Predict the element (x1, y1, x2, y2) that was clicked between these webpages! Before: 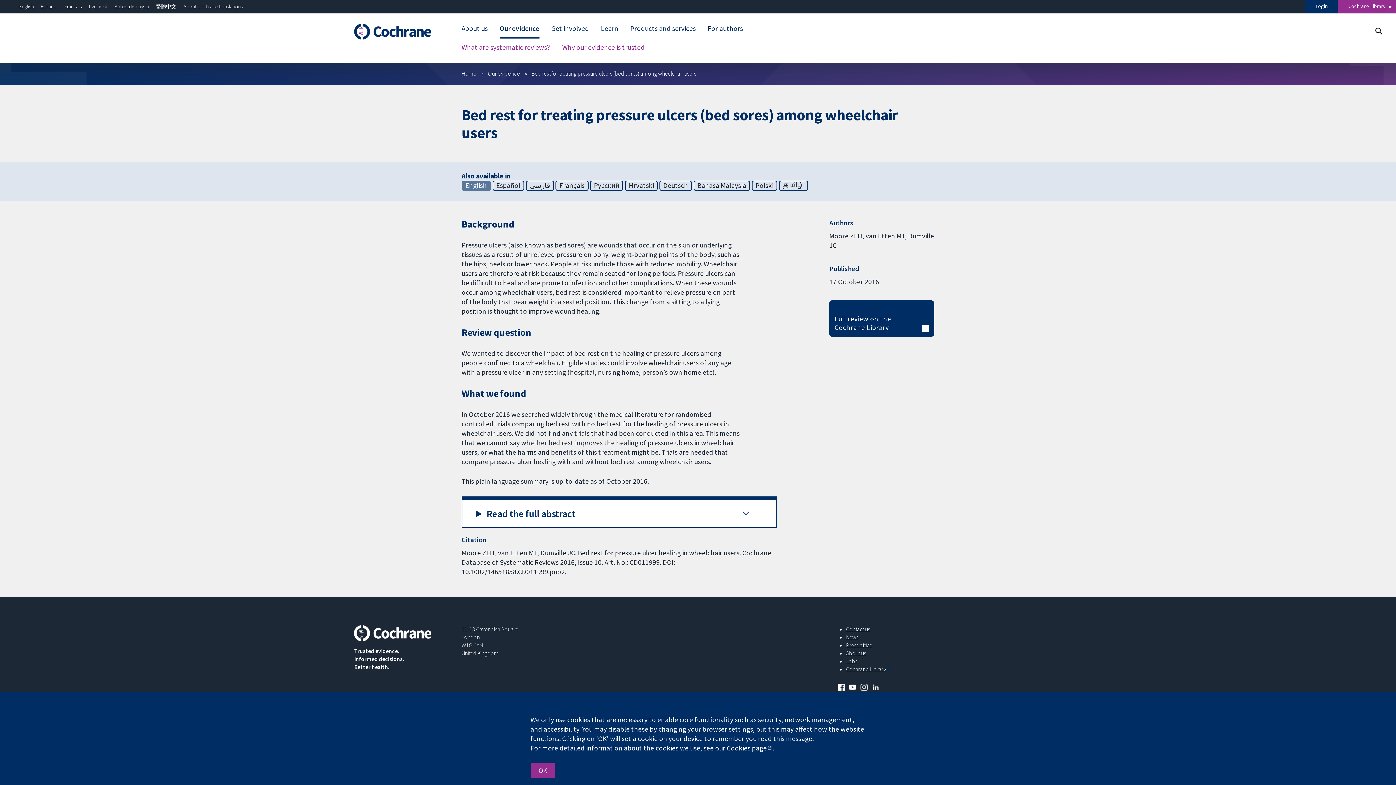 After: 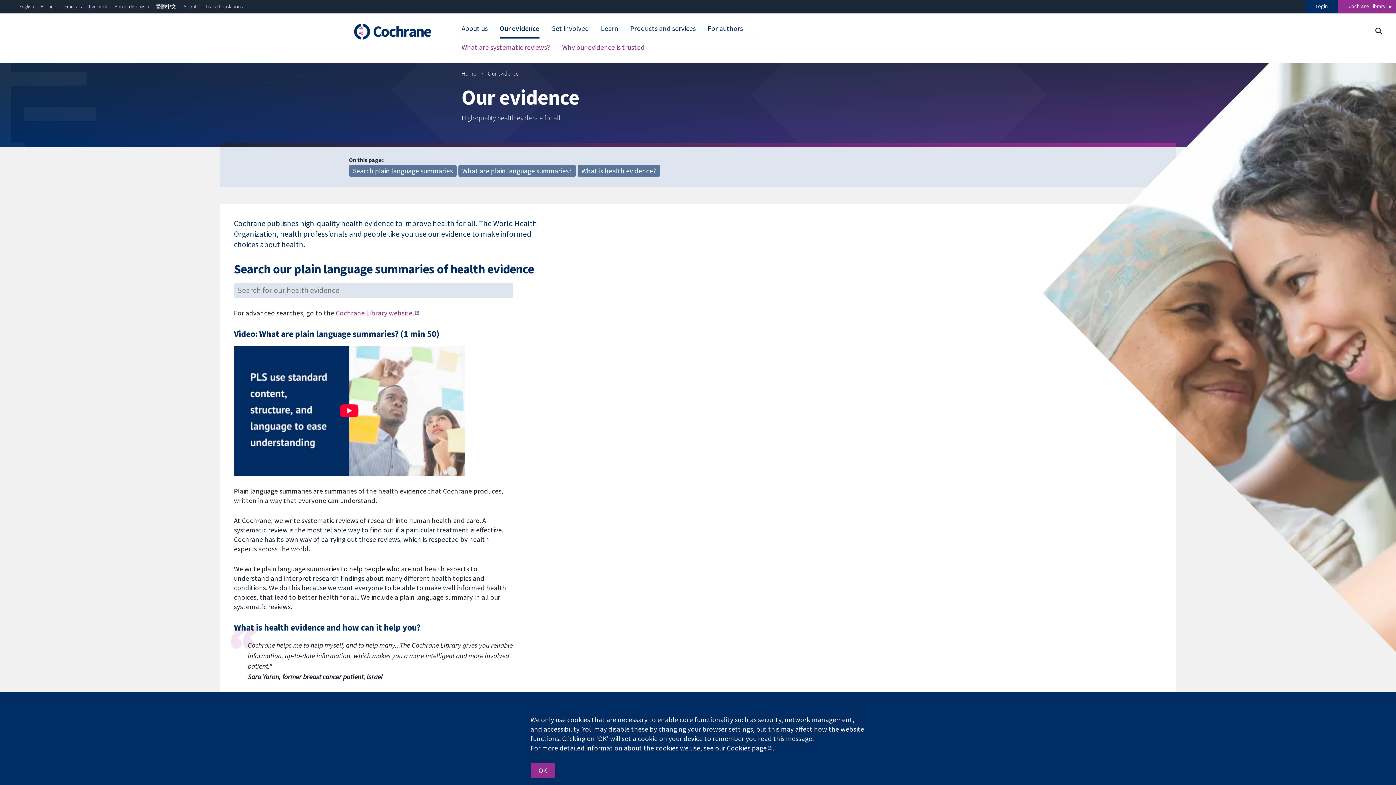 Action: label: Our evidence bbox: (487, 69, 520, 77)